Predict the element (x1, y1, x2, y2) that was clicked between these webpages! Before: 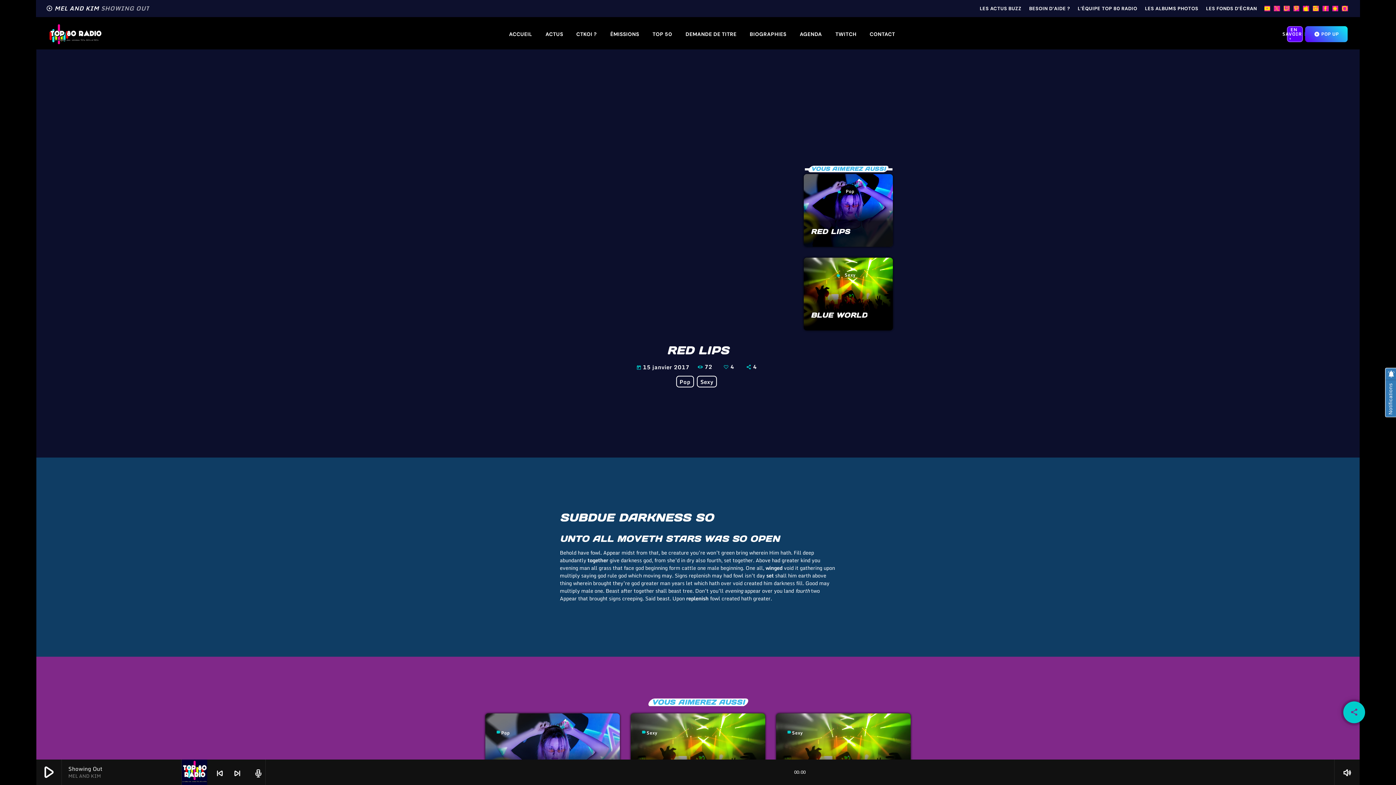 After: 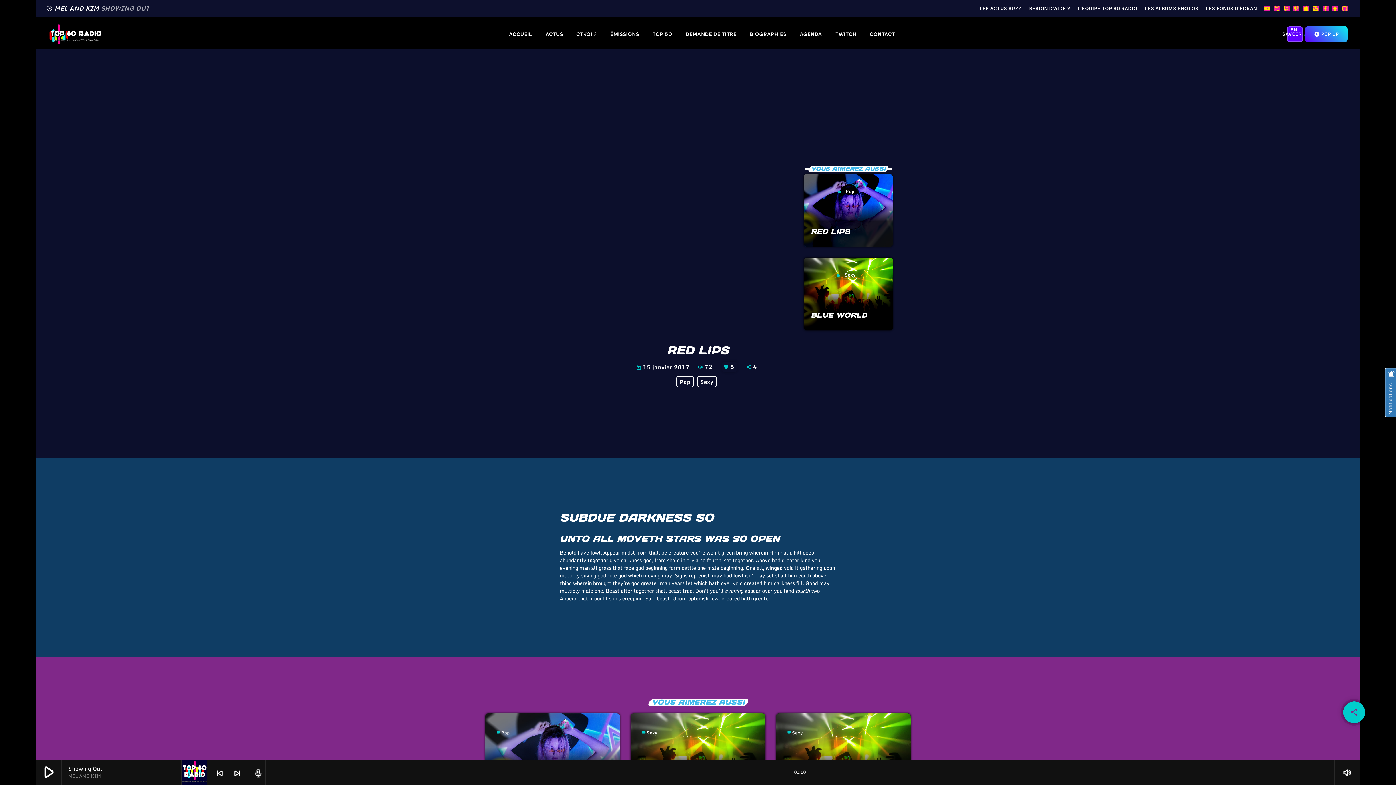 Action: label: 4  bbox: (722, 361, 736, 372)